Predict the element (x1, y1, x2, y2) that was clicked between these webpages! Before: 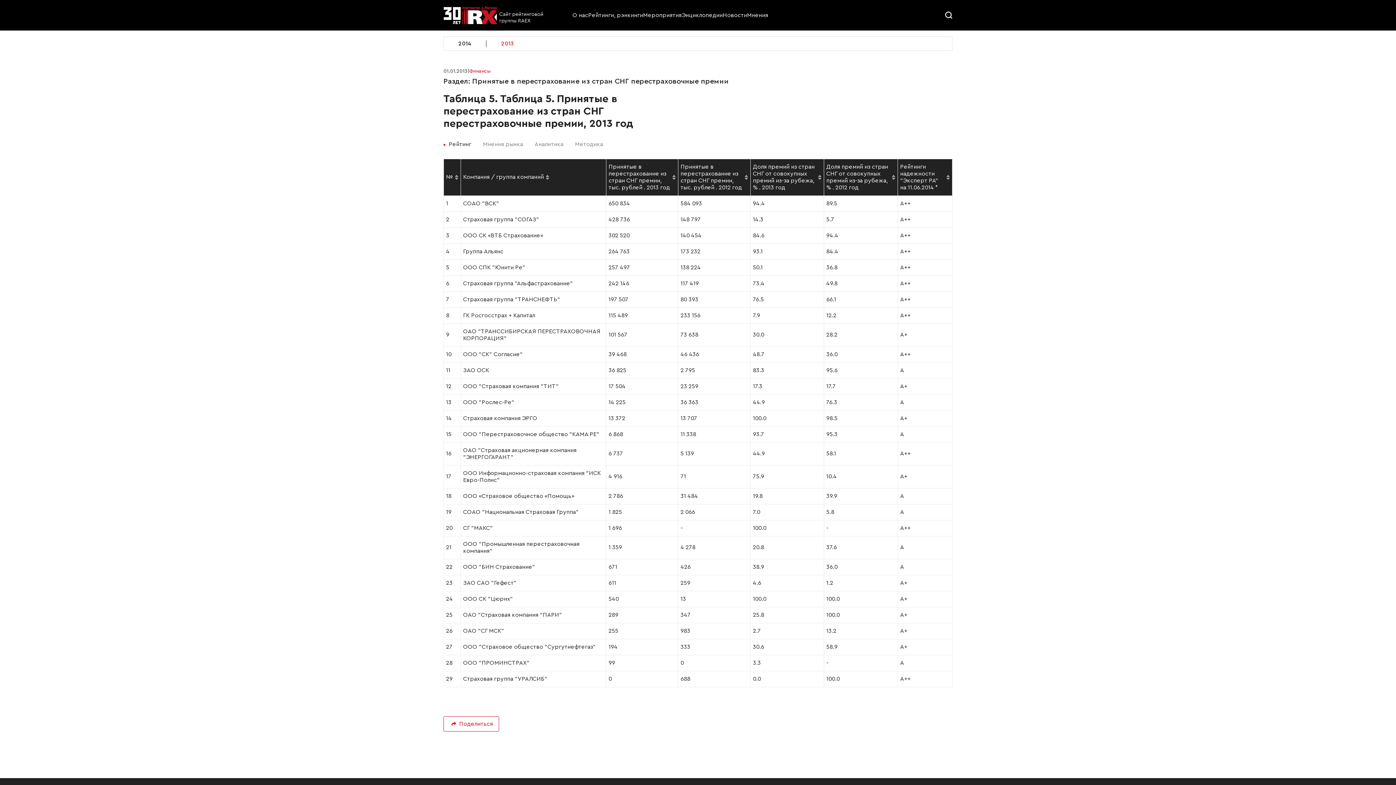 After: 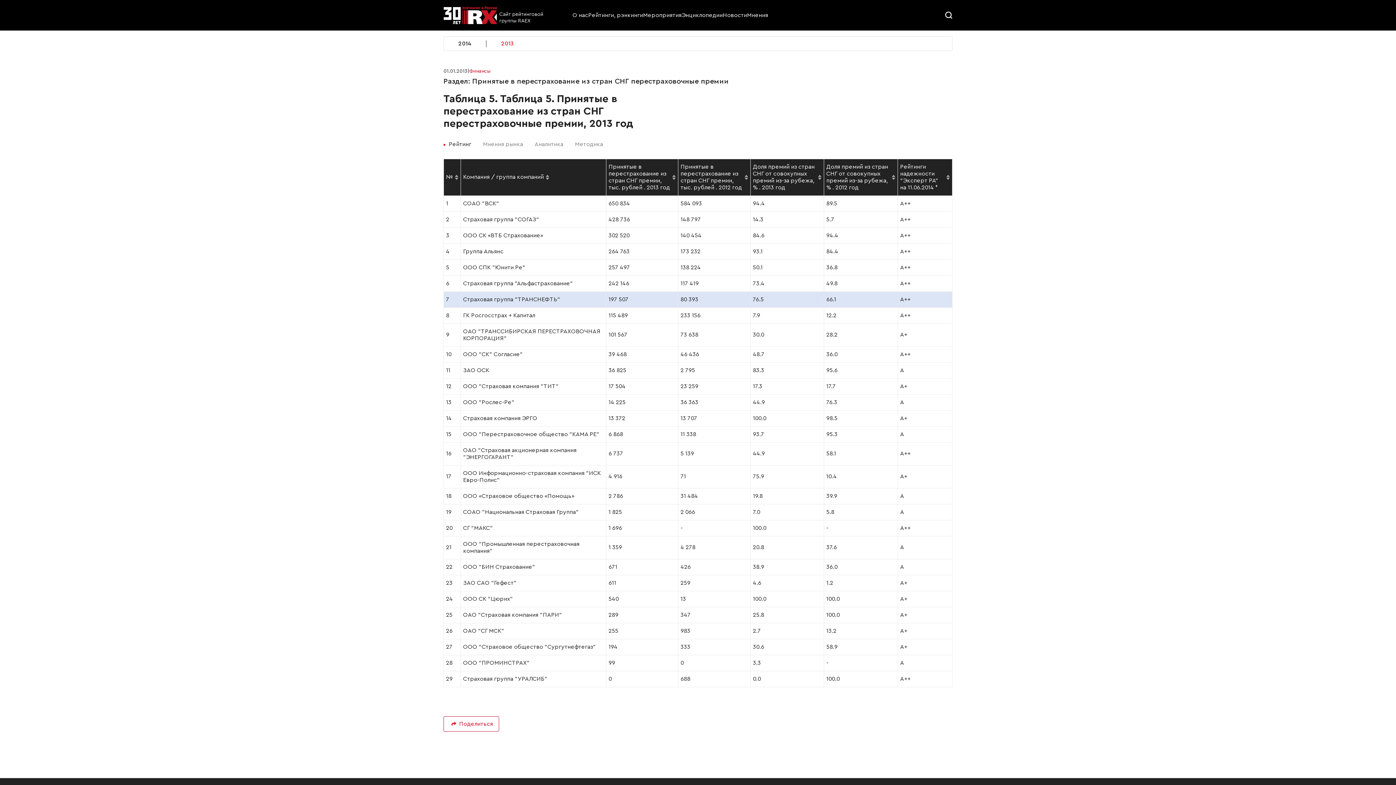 Action: bbox: (463, 296, 560, 302) label: Страховая группа "ТРАНСНЕФТЬ"